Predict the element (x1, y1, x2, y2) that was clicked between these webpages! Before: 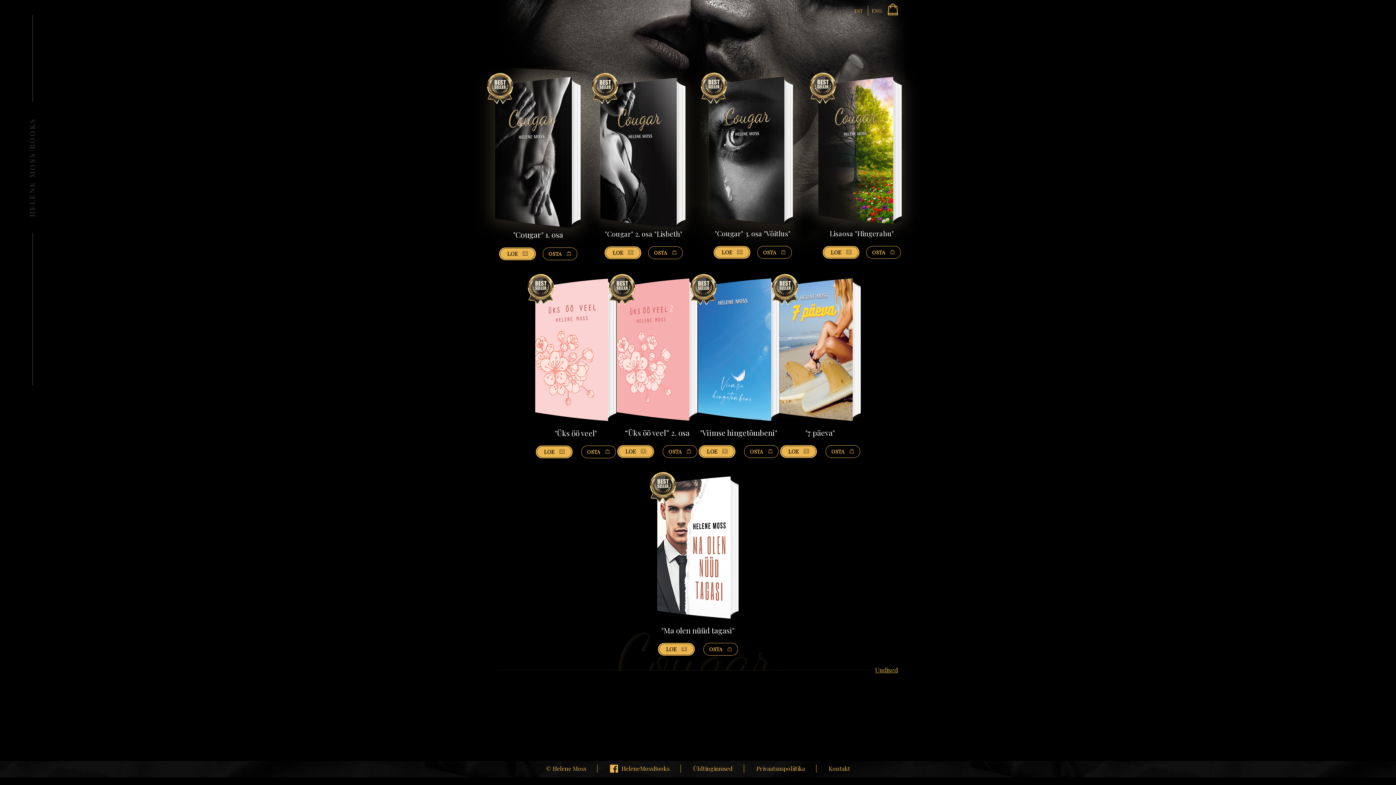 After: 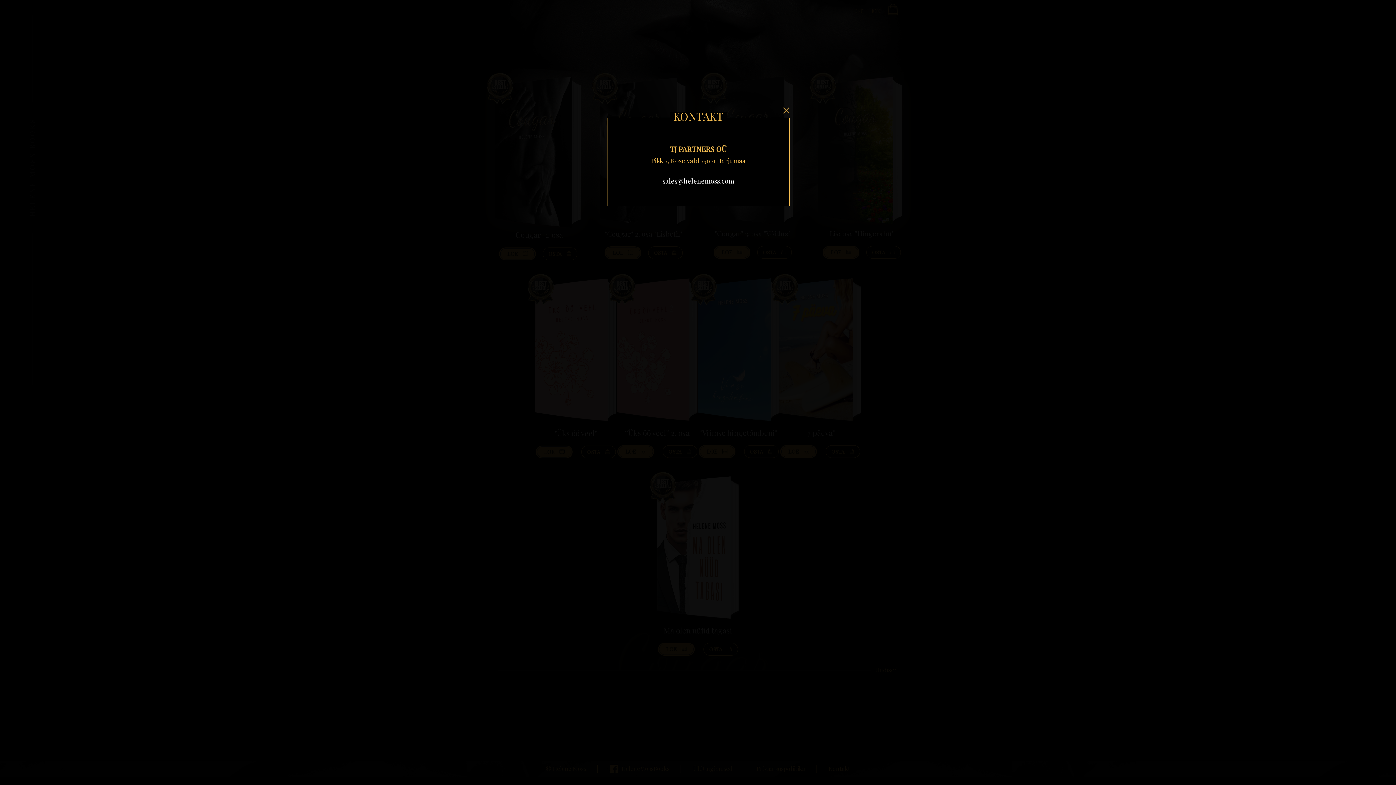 Action: bbox: (828, 765, 850, 772) label: Kontakt